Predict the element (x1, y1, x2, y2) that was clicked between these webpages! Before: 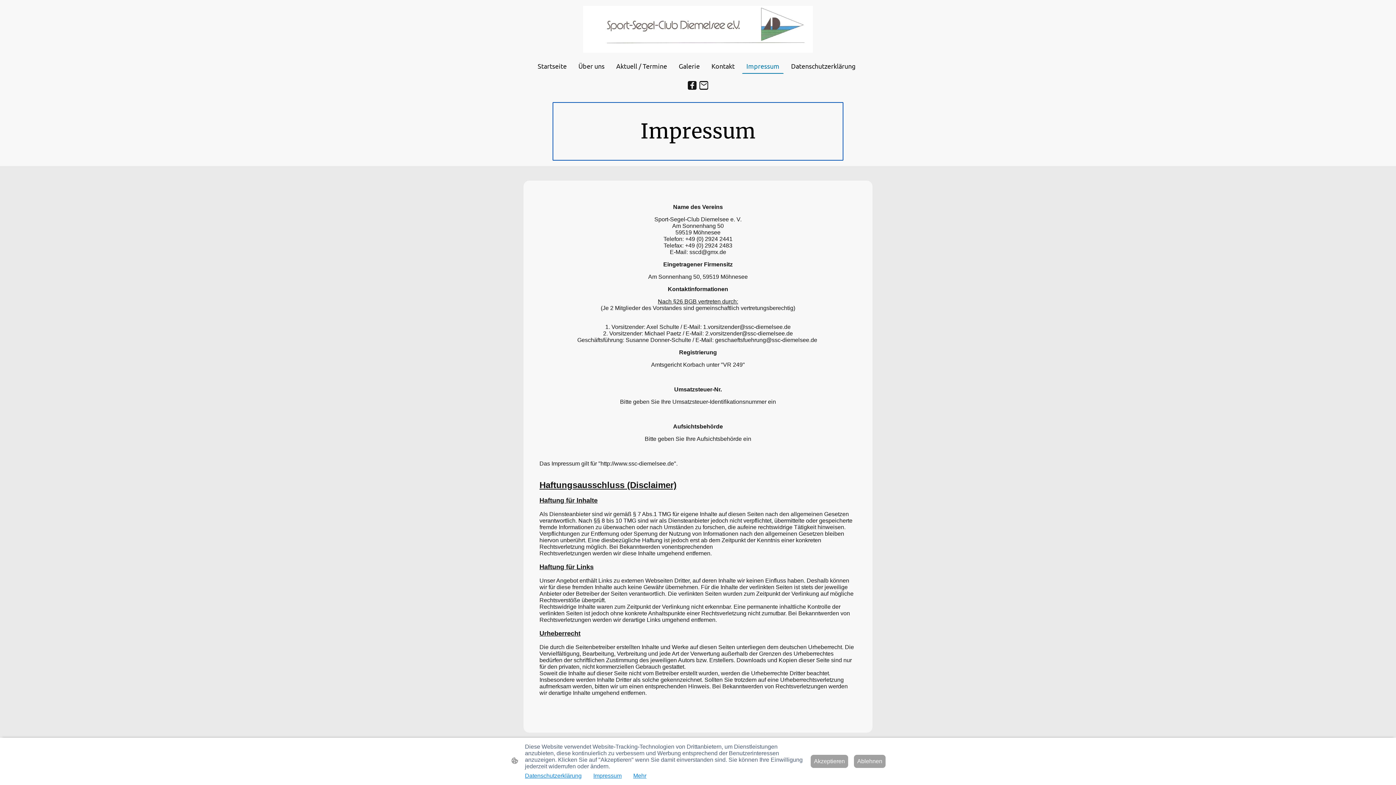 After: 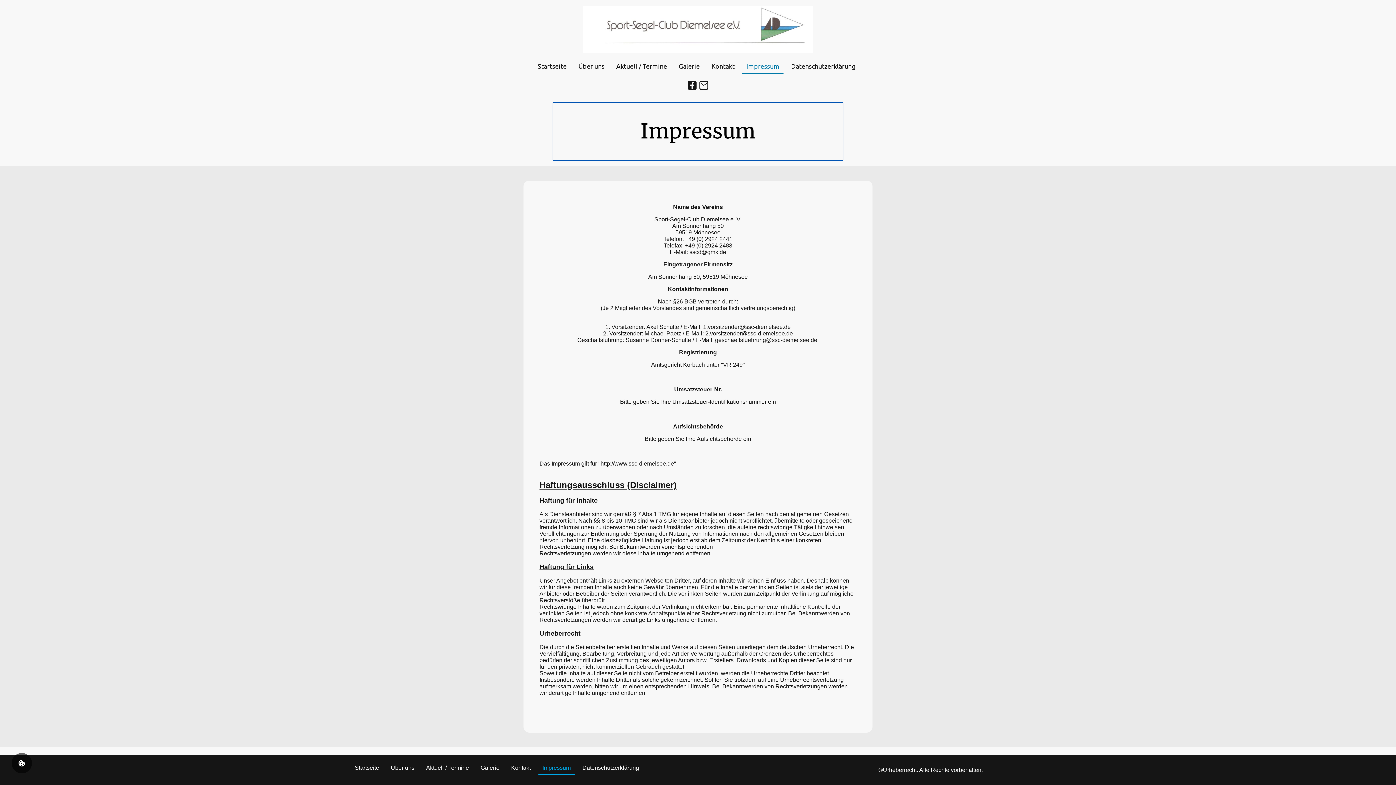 Action: label: Ablehnen bbox: (854, 755, 885, 768)